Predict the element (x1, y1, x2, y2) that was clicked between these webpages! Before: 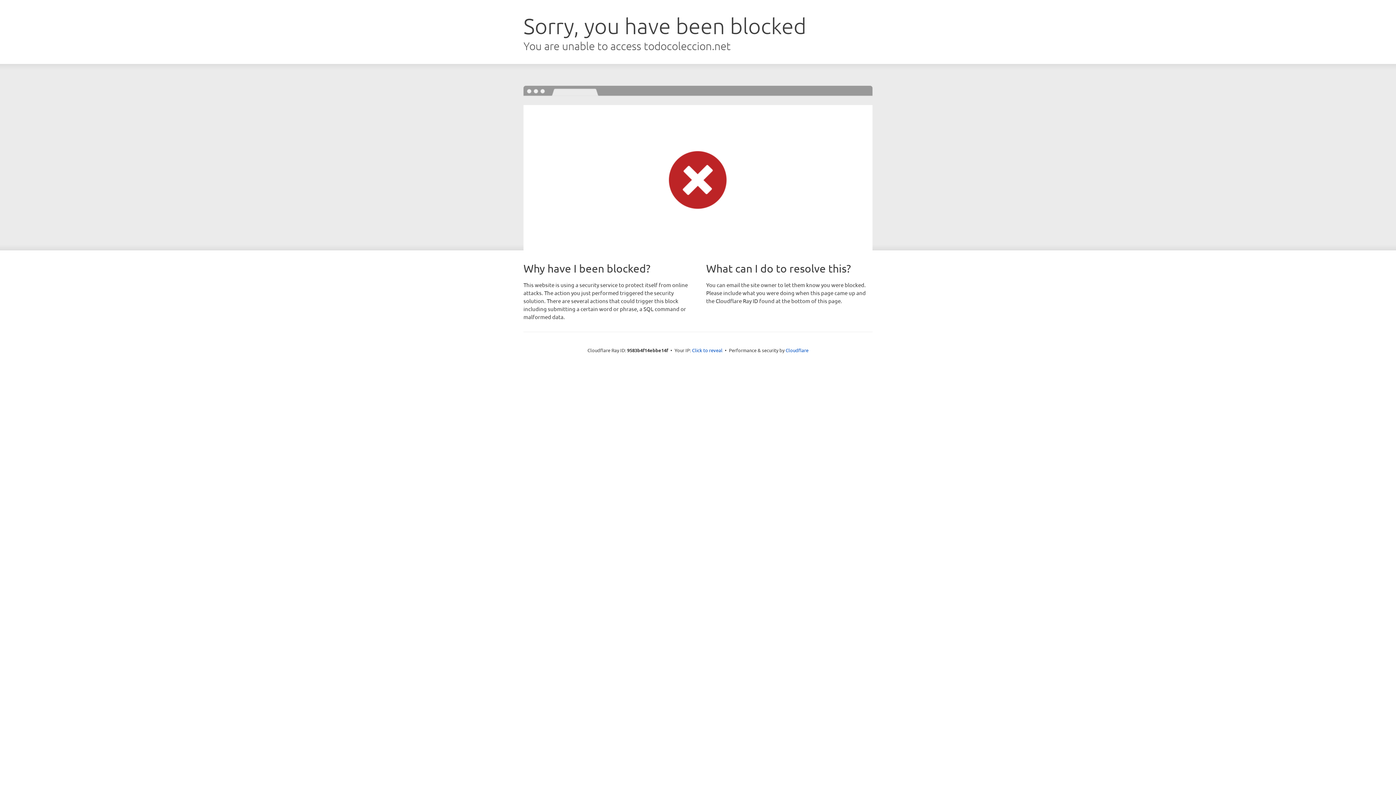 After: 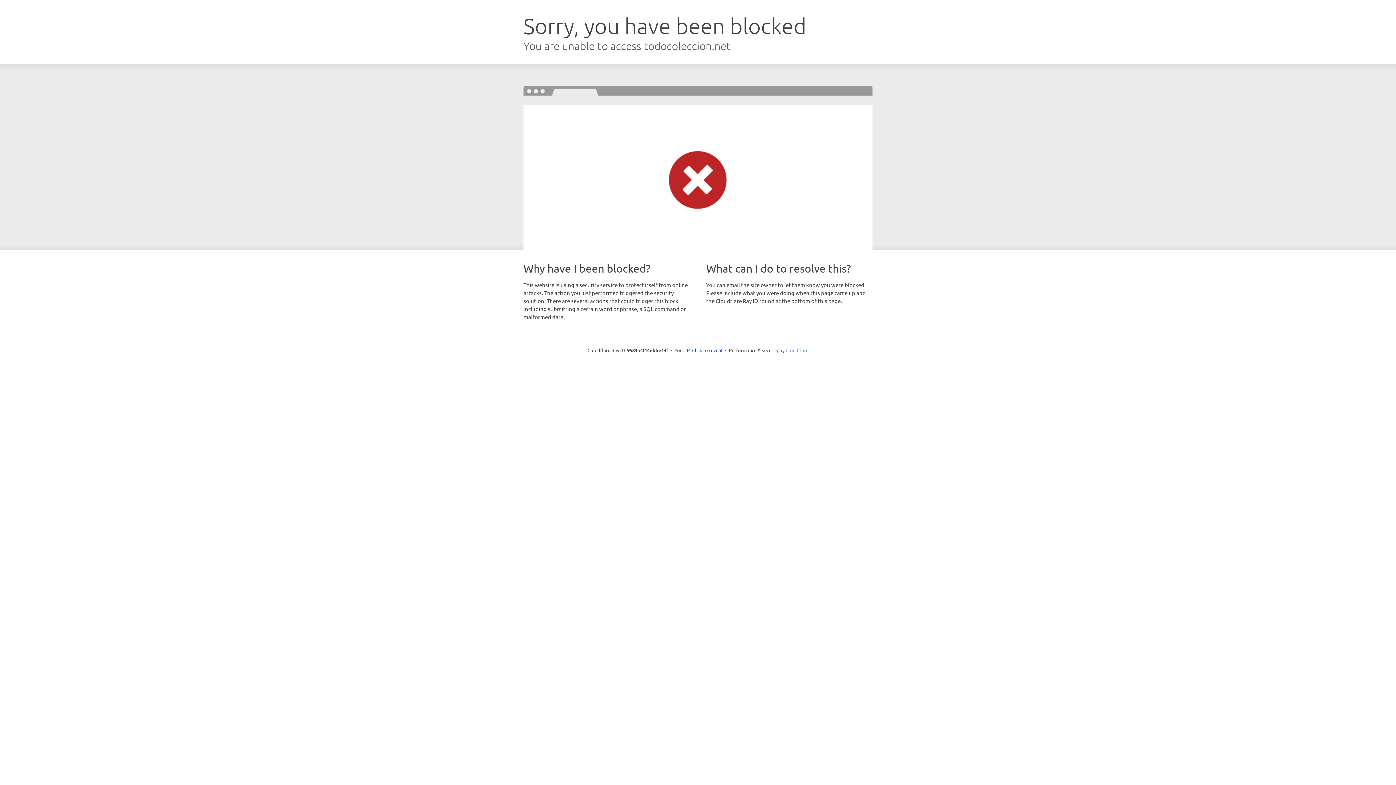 Action: label: Cloudflare bbox: (785, 347, 808, 353)